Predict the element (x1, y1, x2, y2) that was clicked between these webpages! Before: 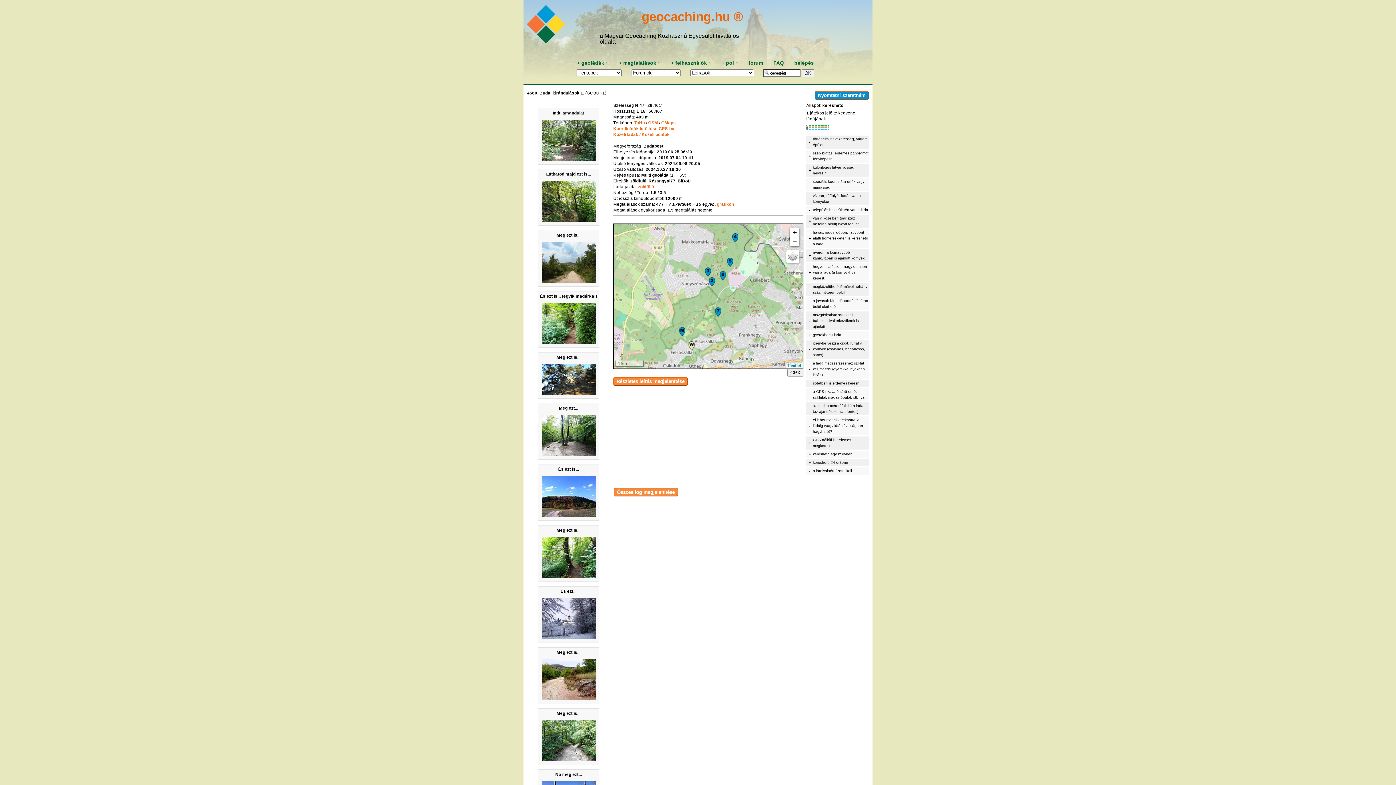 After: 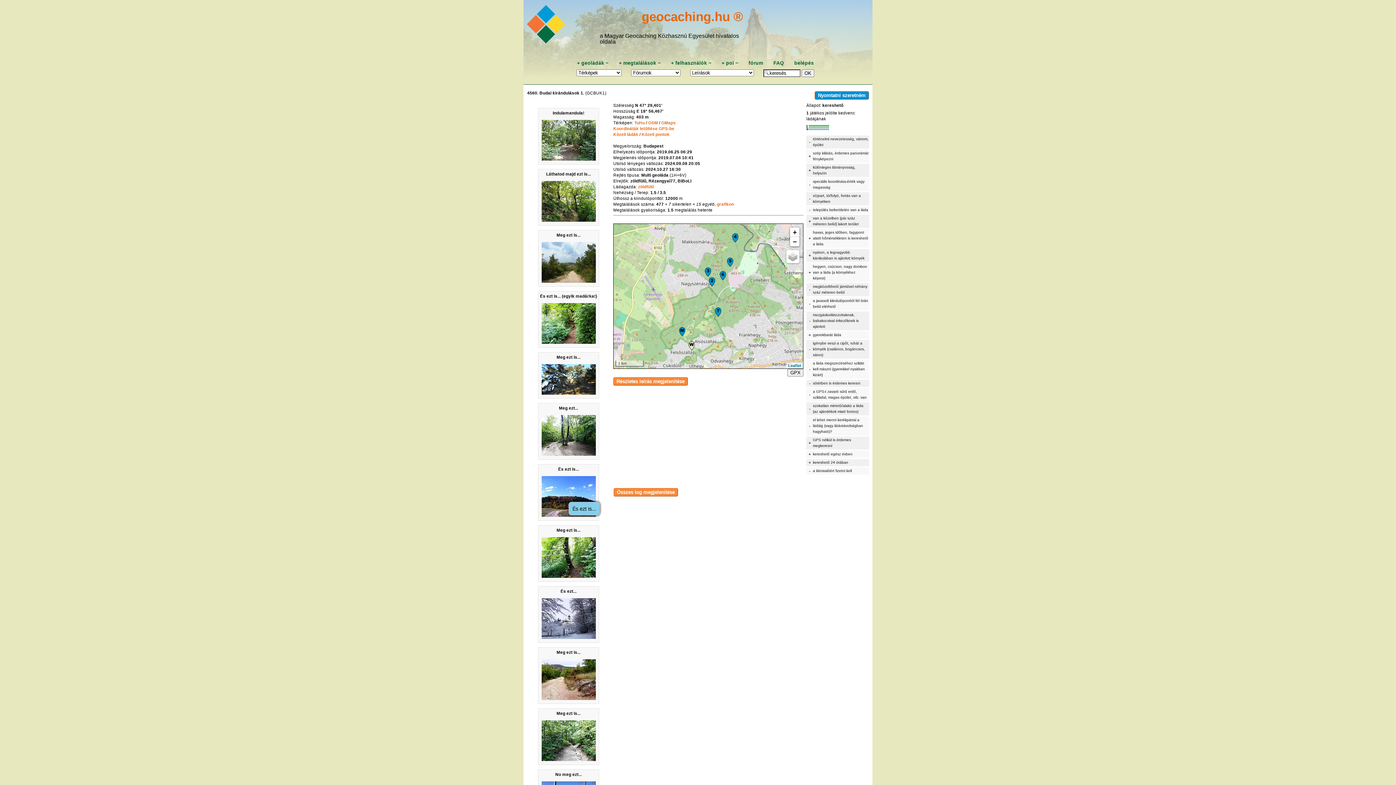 Action: bbox: (540, 515, 596, 520)